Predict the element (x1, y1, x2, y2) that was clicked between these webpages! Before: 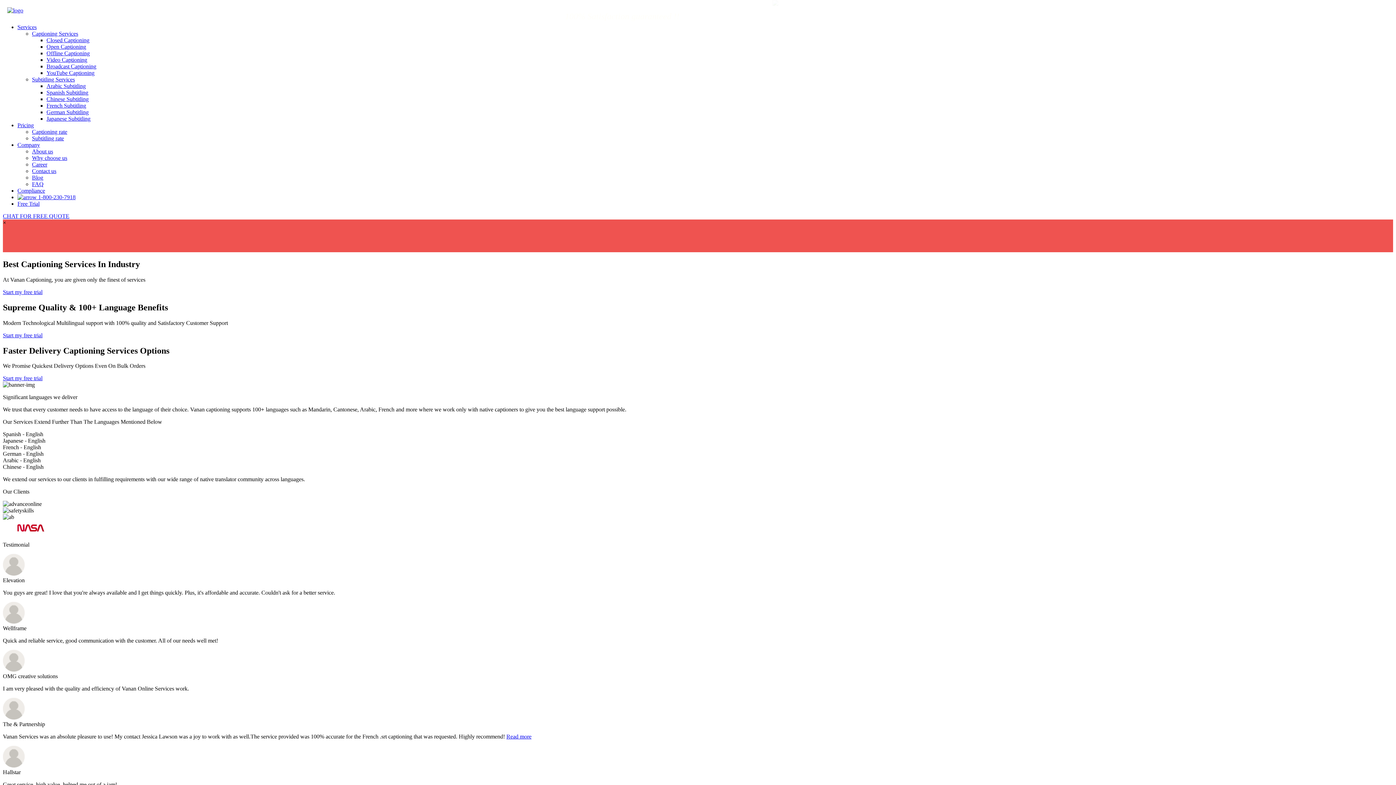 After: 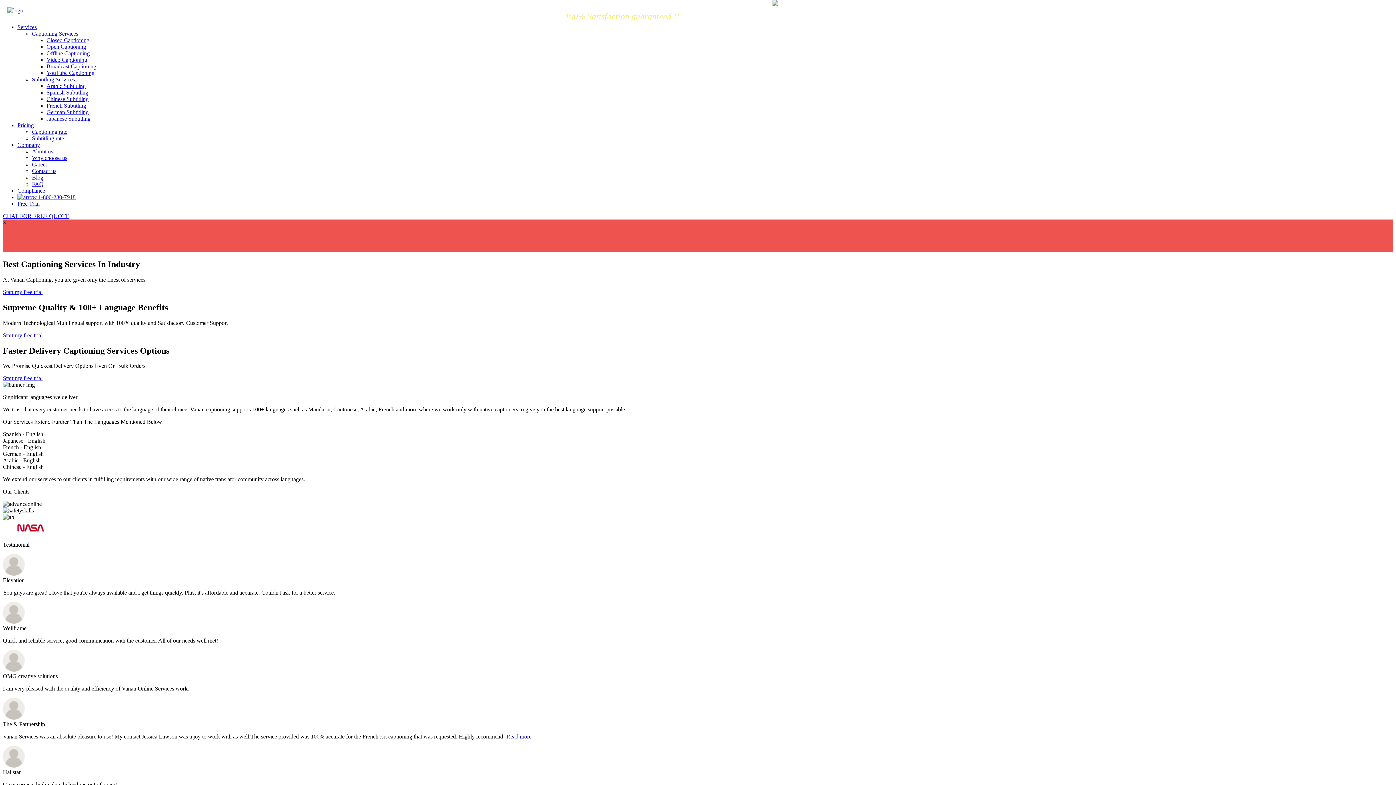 Action: label: Blog bbox: (32, 174, 43, 180)